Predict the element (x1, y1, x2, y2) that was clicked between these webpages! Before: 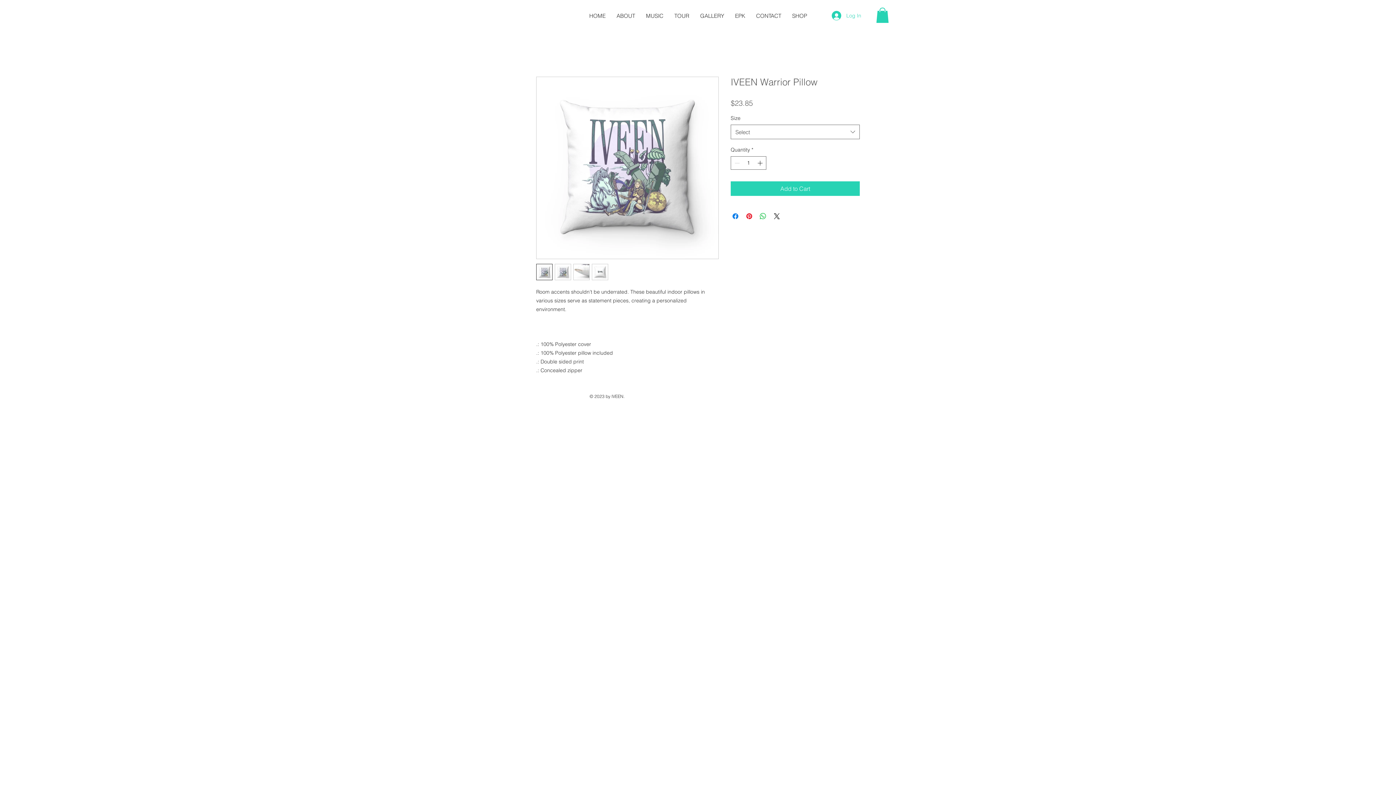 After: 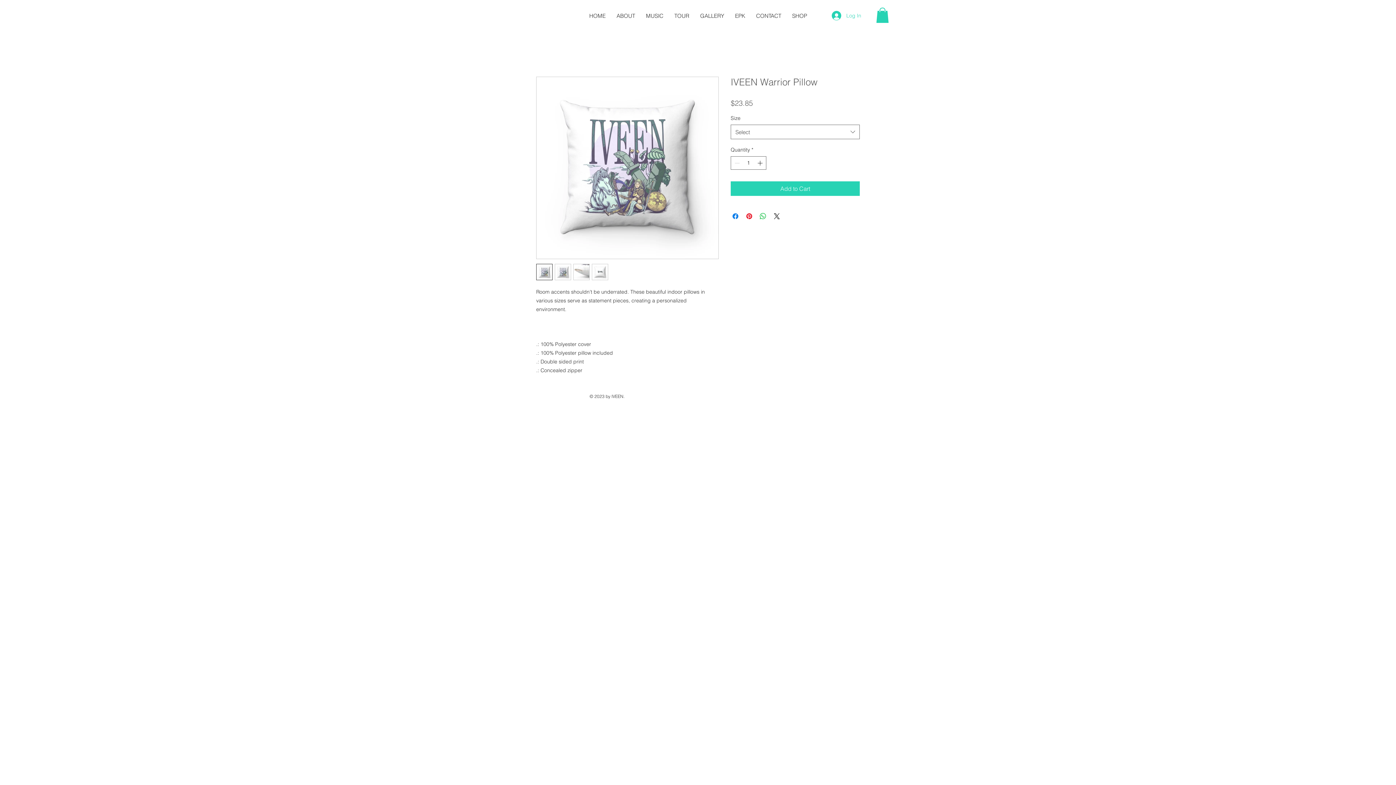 Action: bbox: (573, 264, 589, 280)